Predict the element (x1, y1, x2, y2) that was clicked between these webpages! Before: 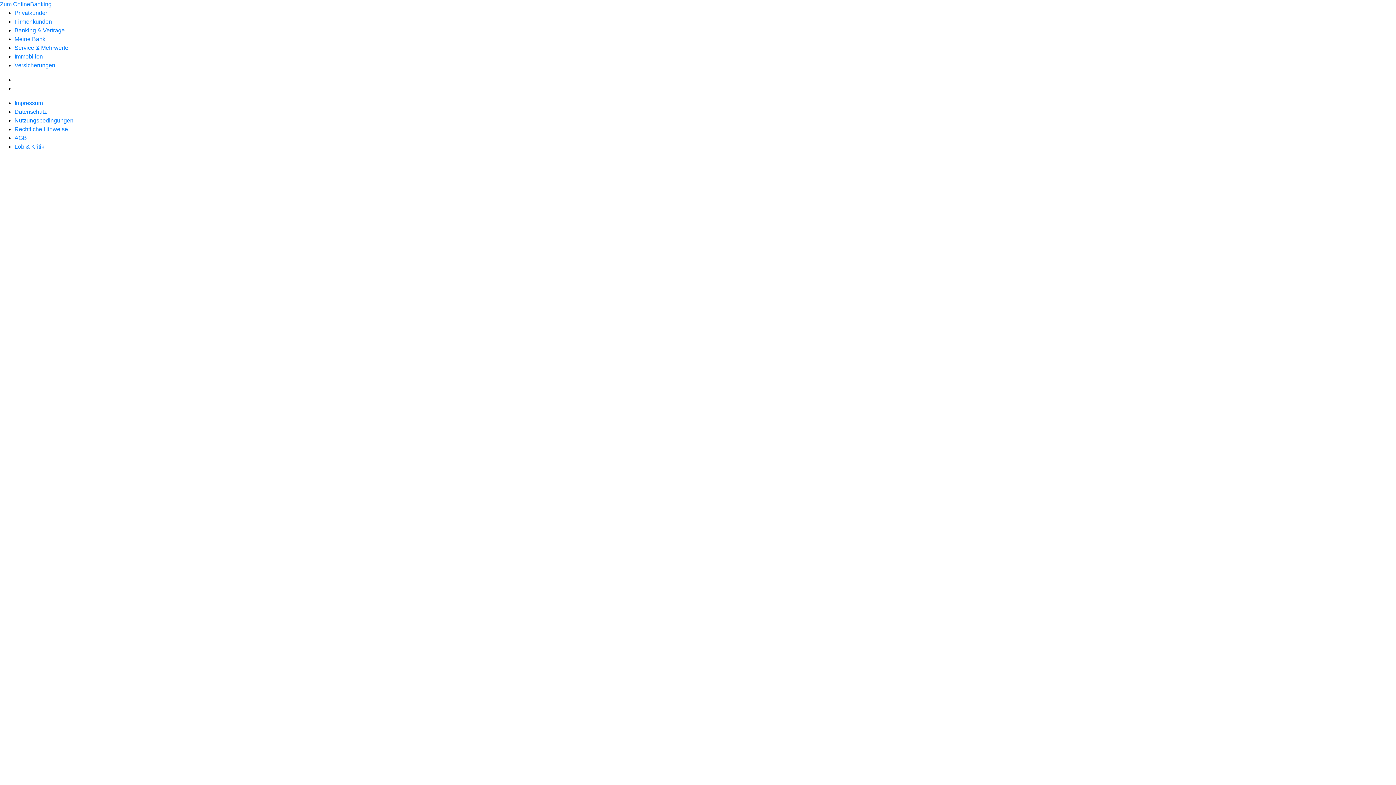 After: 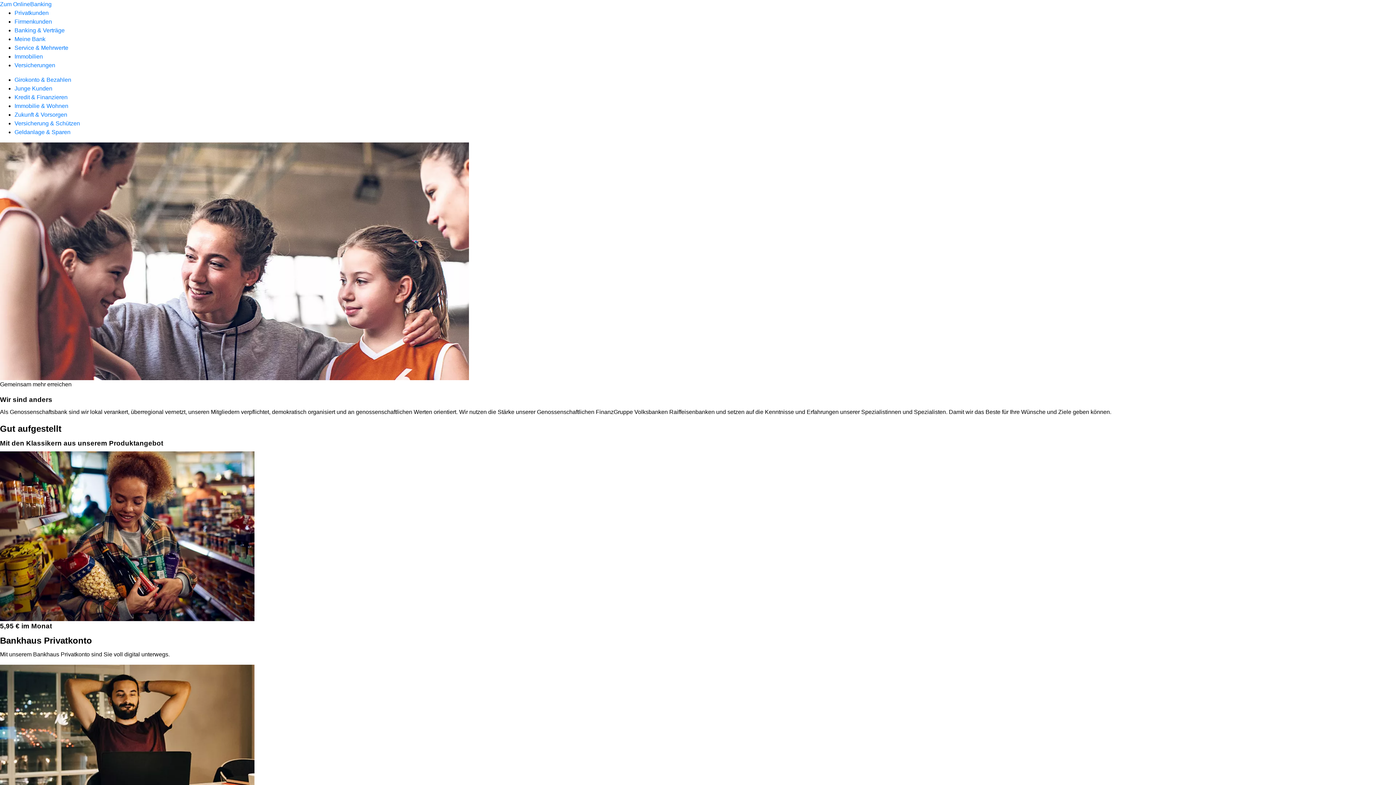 Action: bbox: (14, 9, 48, 16) label: Privatkunden